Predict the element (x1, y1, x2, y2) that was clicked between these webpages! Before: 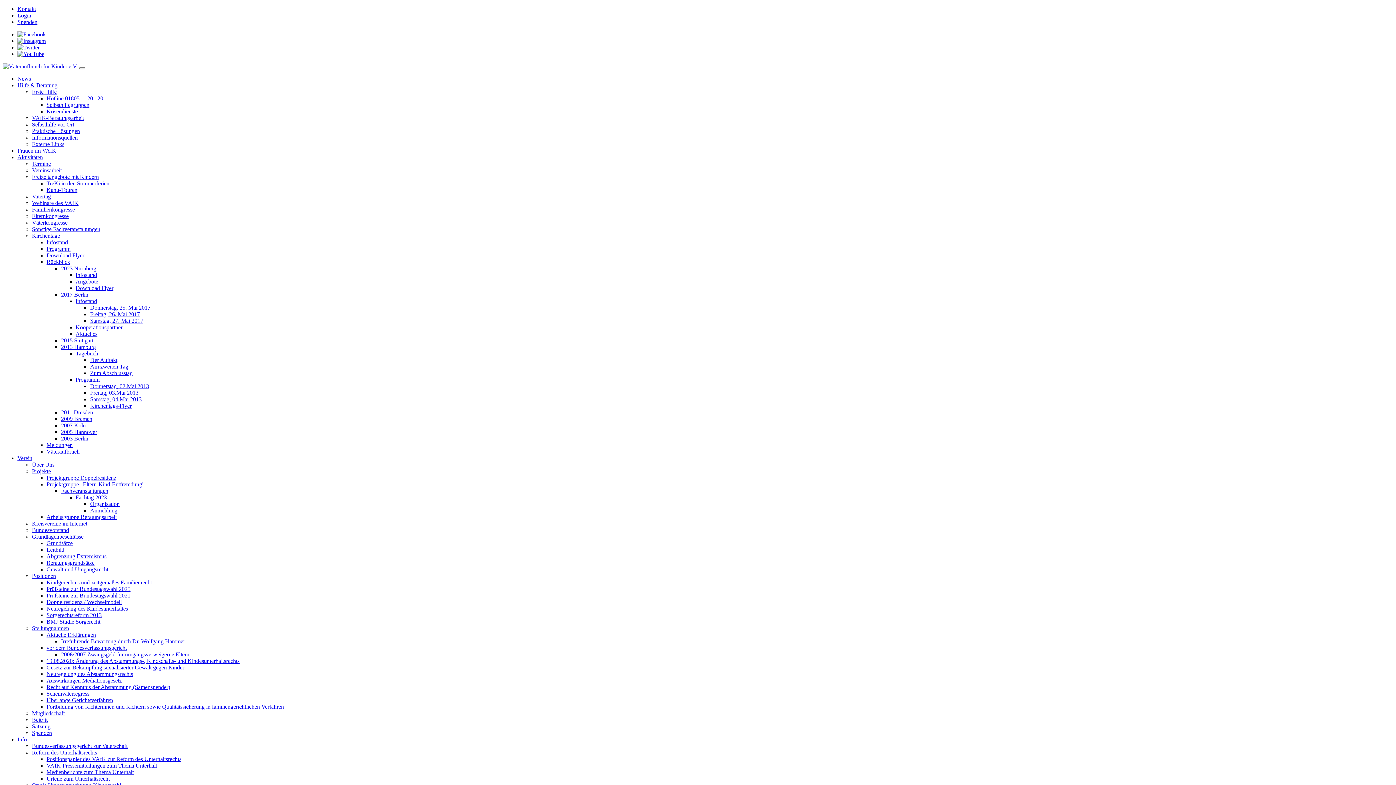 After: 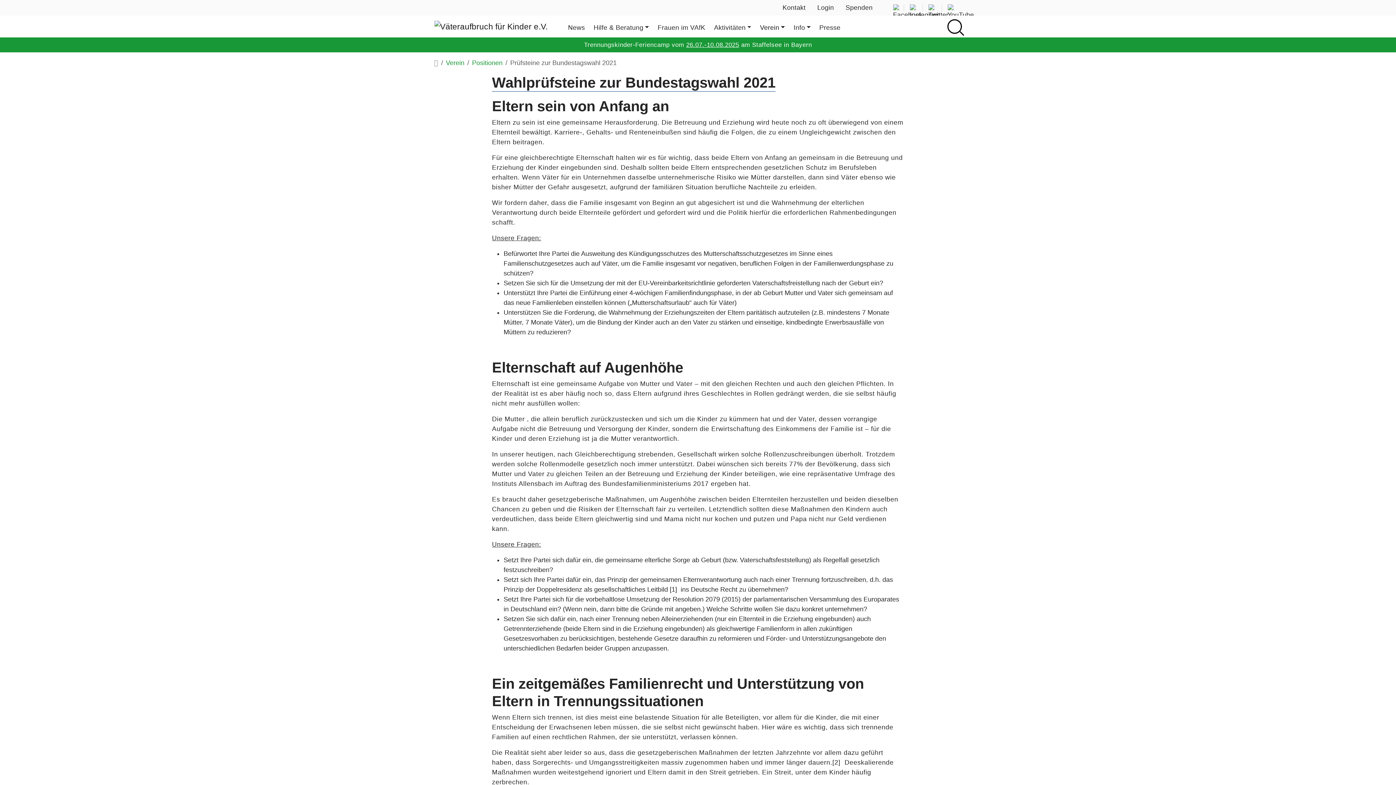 Action: bbox: (46, 592, 130, 598) label: Prüfsteine zur Bundestagswahl 2021